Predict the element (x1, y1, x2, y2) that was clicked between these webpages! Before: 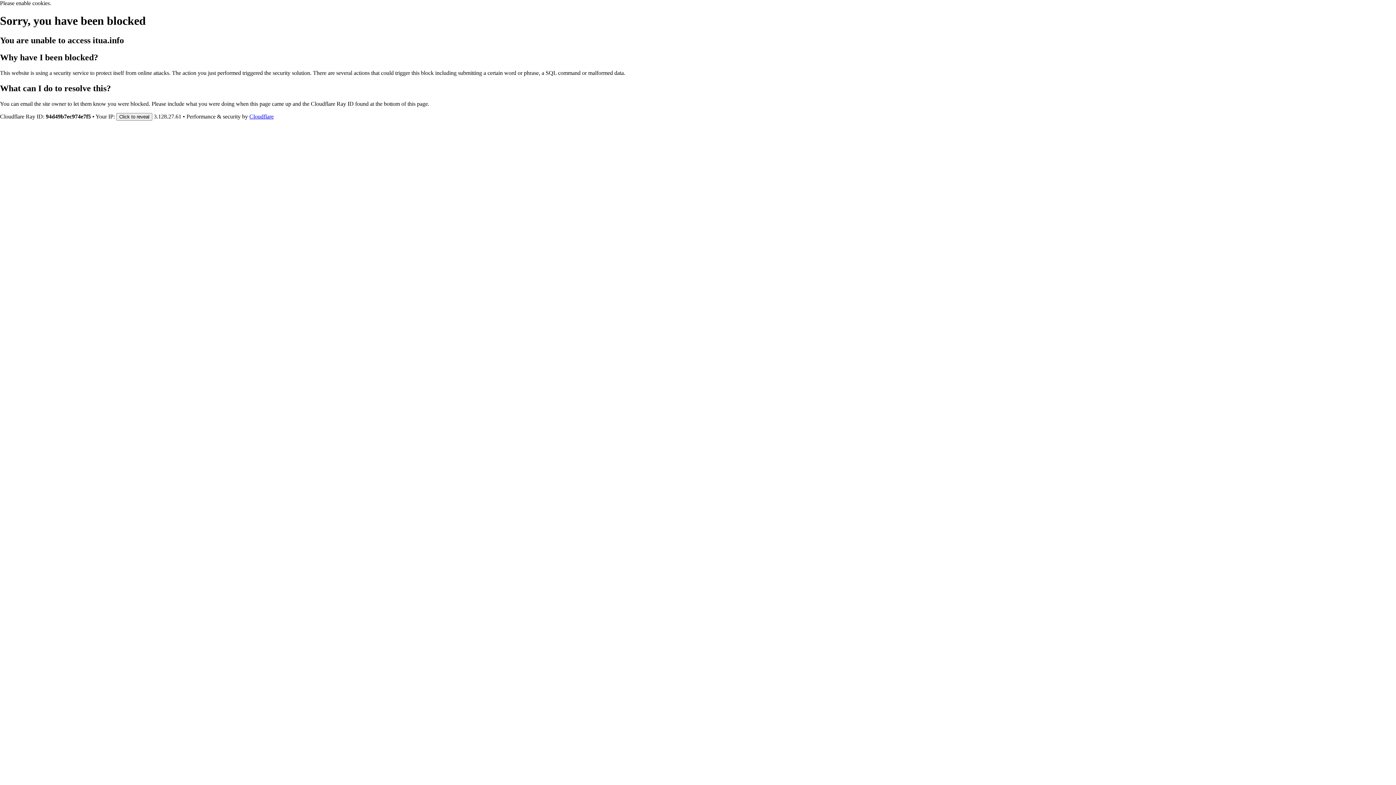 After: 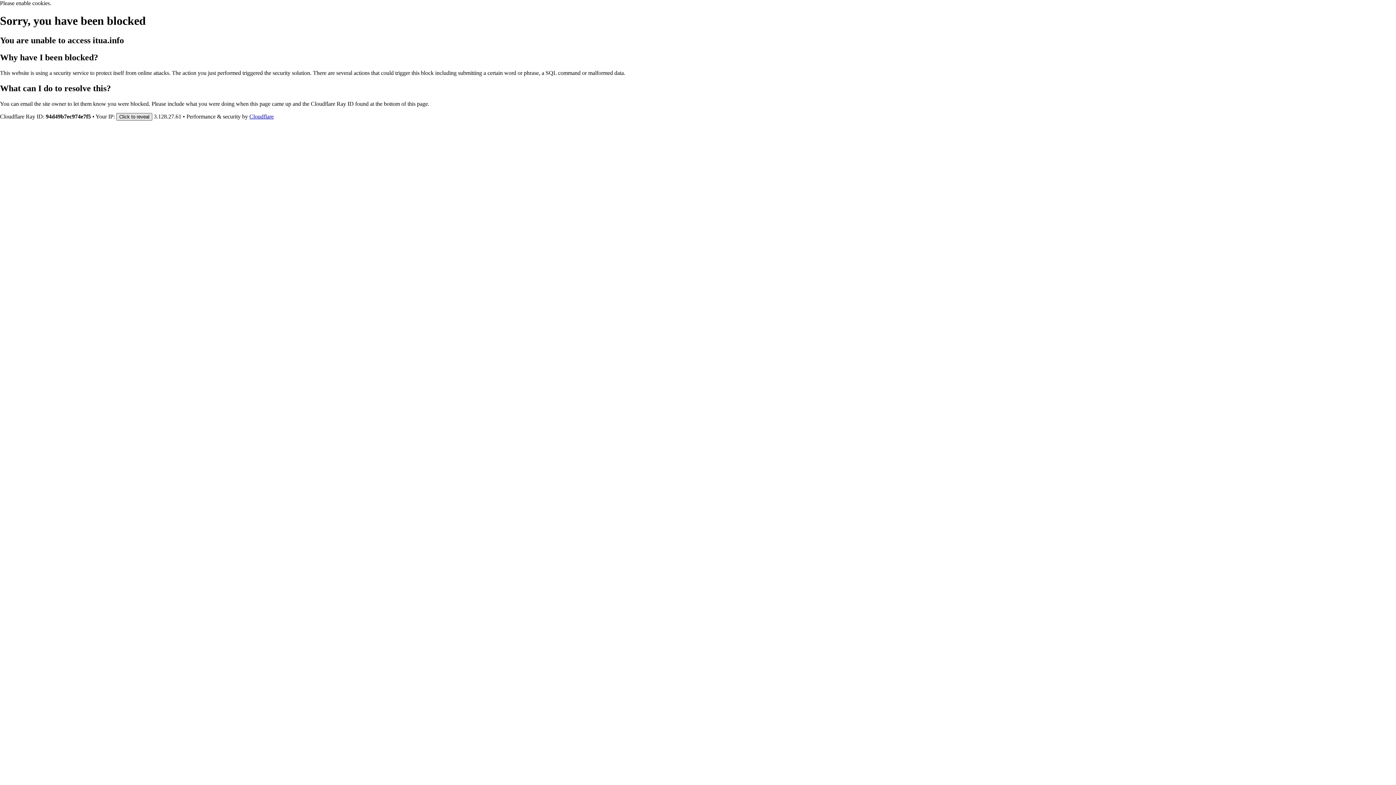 Action: bbox: (116, 112, 152, 120) label: Click to reveal